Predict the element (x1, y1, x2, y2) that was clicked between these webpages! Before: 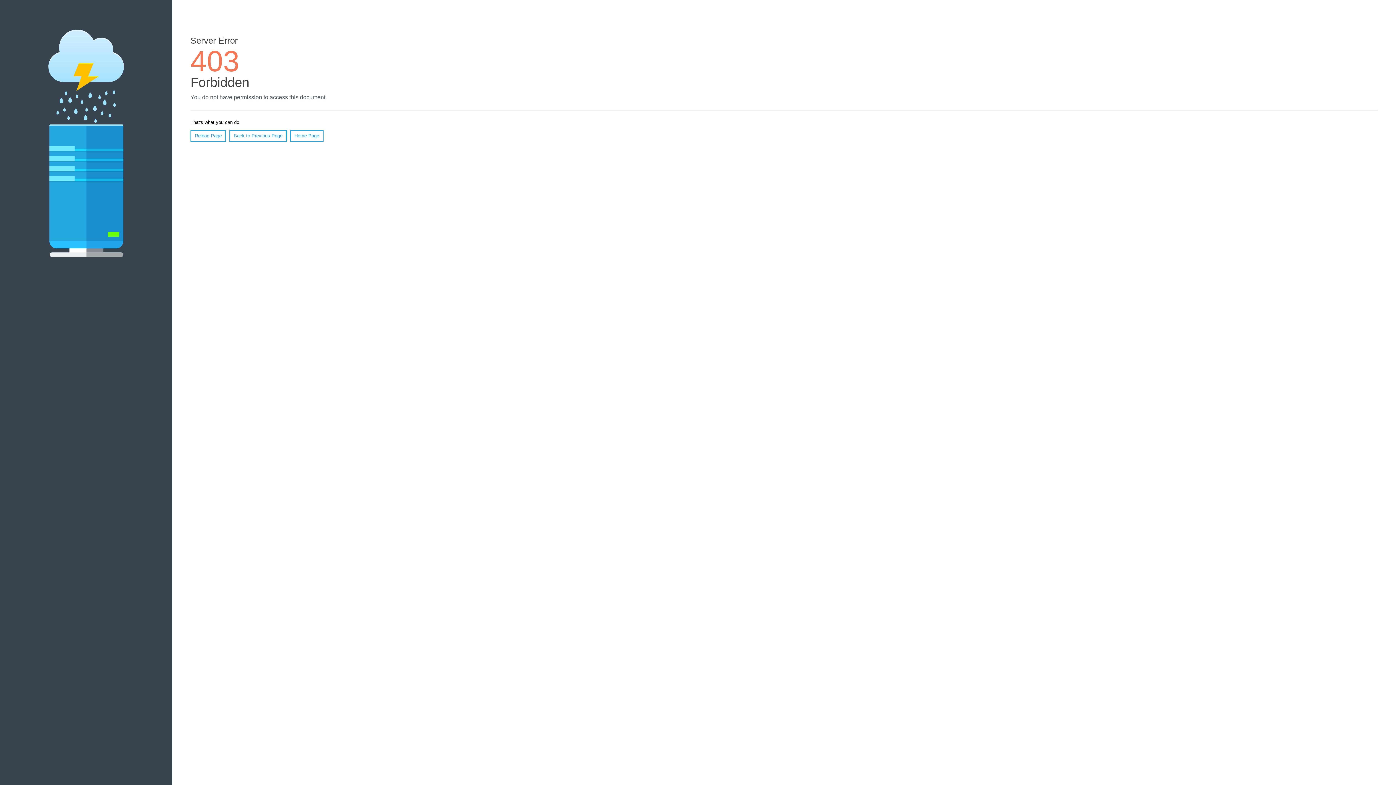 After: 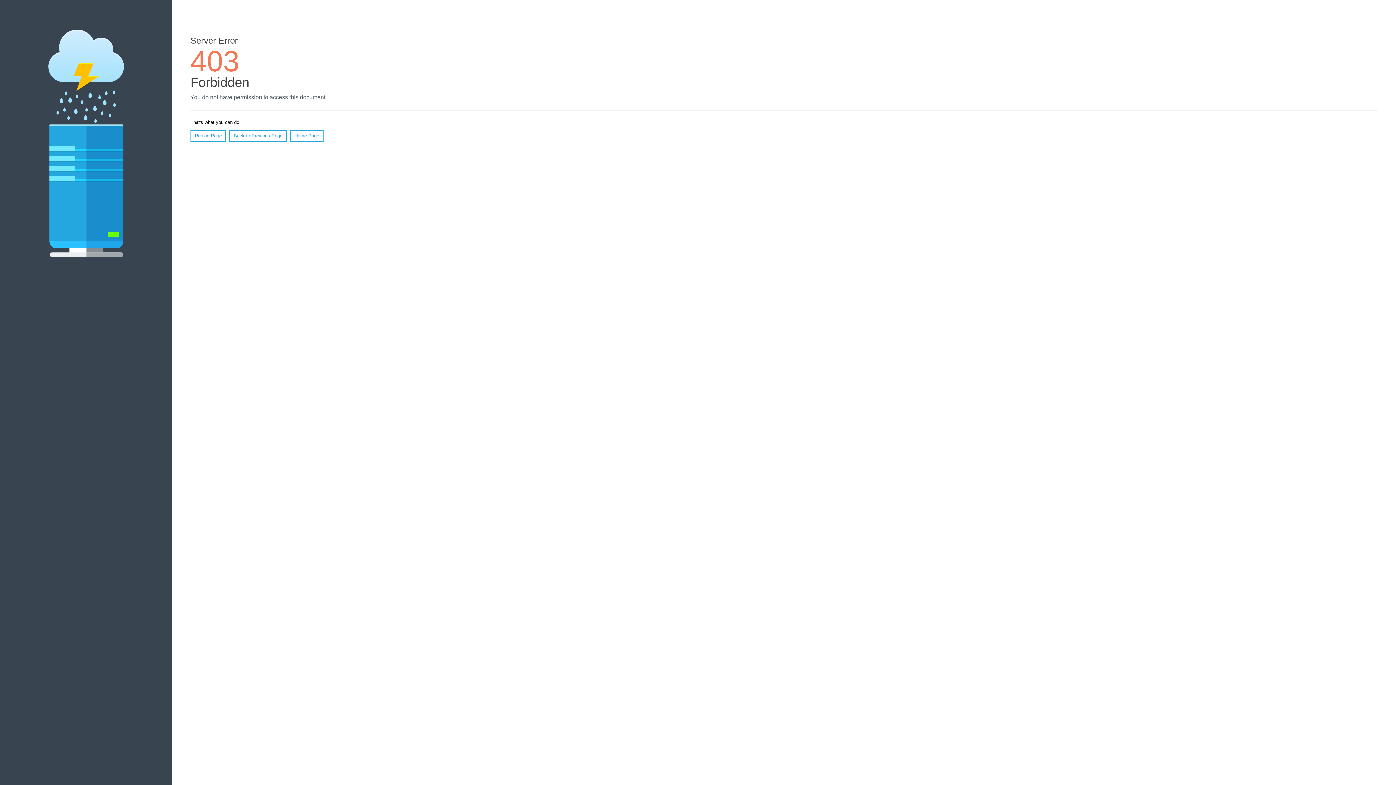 Action: bbox: (190, 130, 226, 141) label: Reload Page